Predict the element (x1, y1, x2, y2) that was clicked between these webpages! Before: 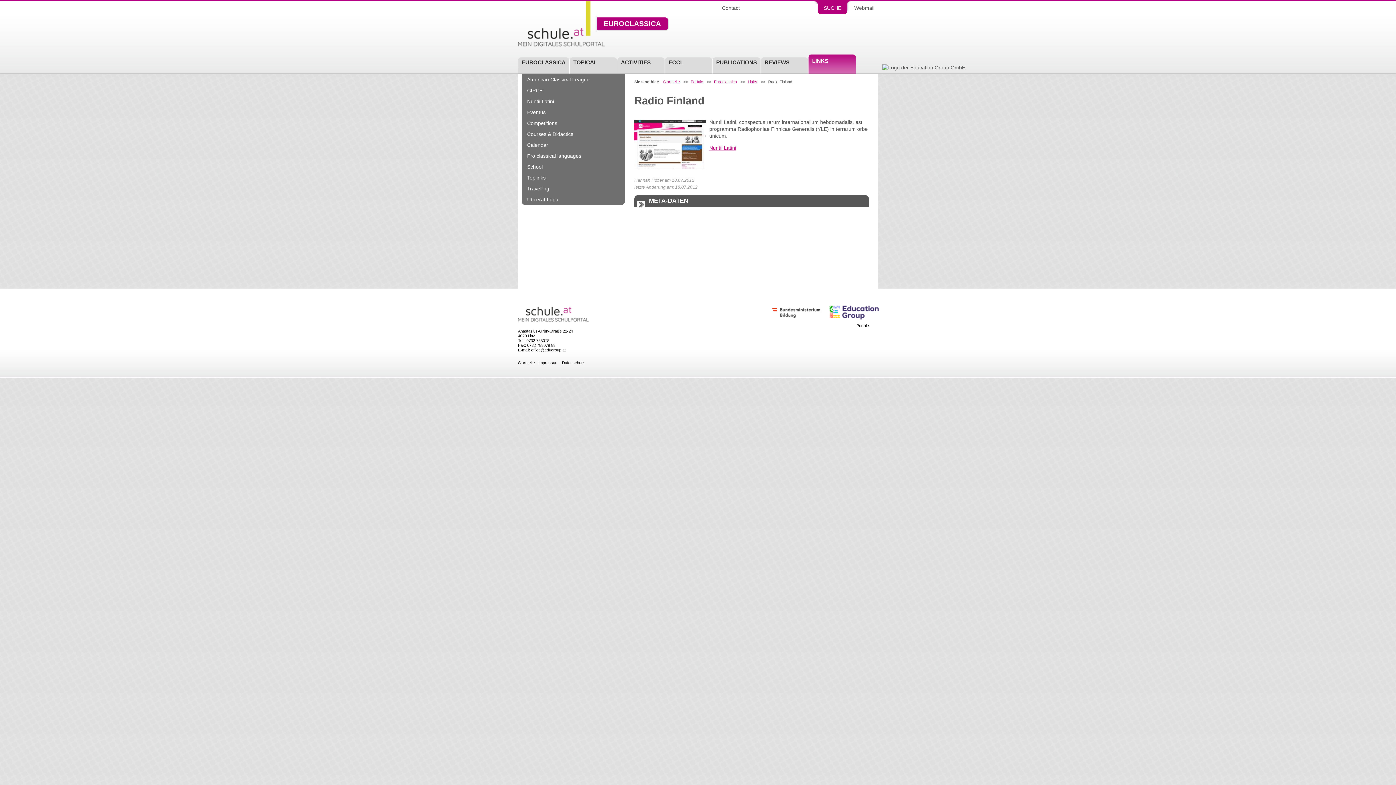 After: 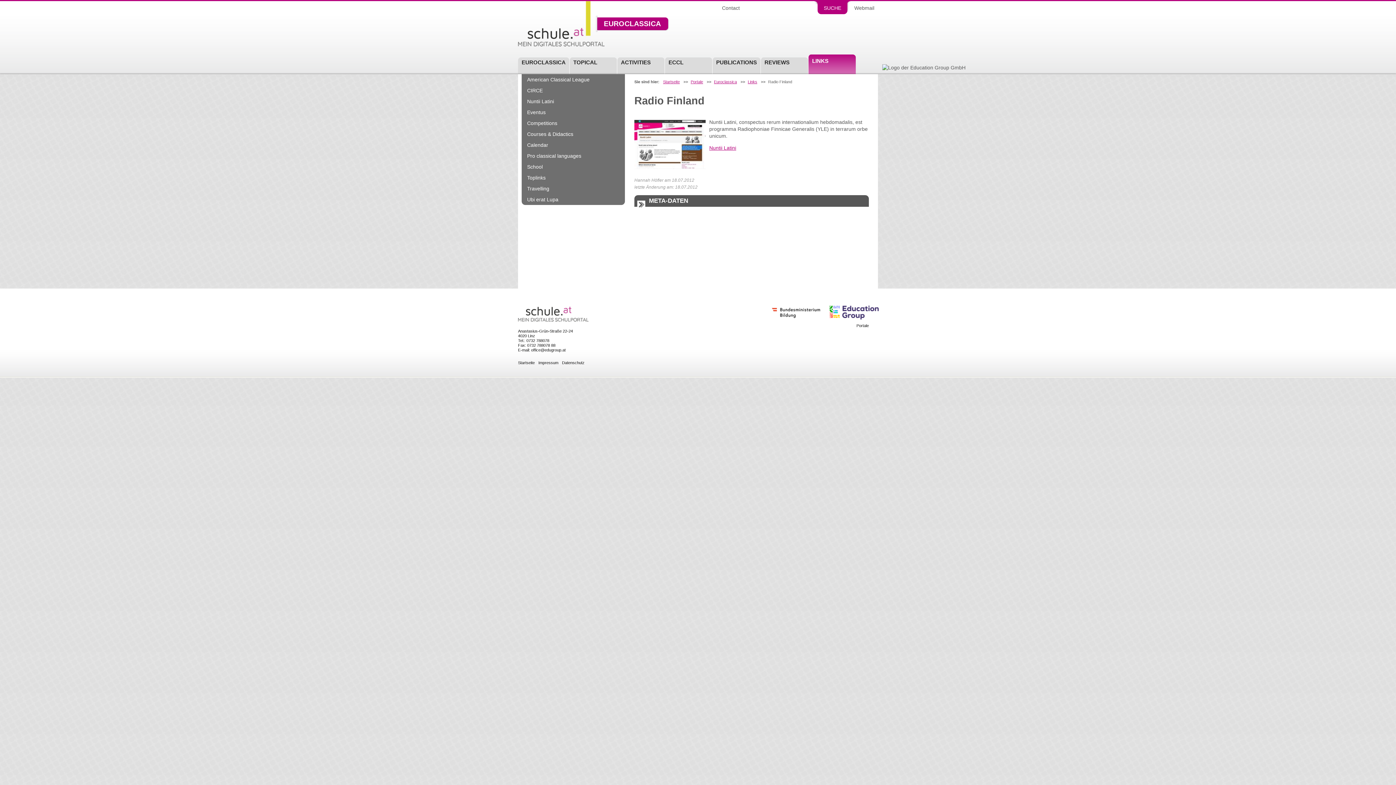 Action: bbox: (765, 313, 823, 319)